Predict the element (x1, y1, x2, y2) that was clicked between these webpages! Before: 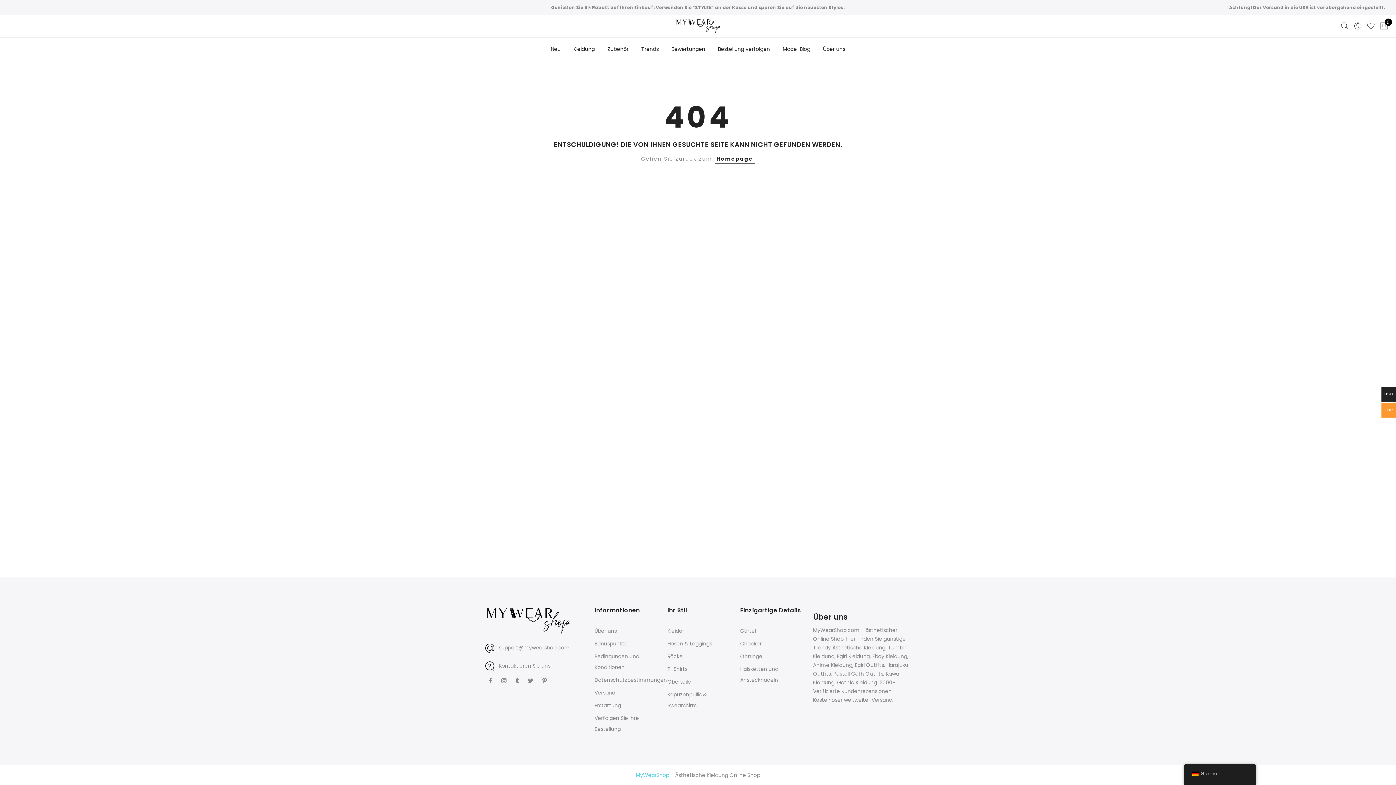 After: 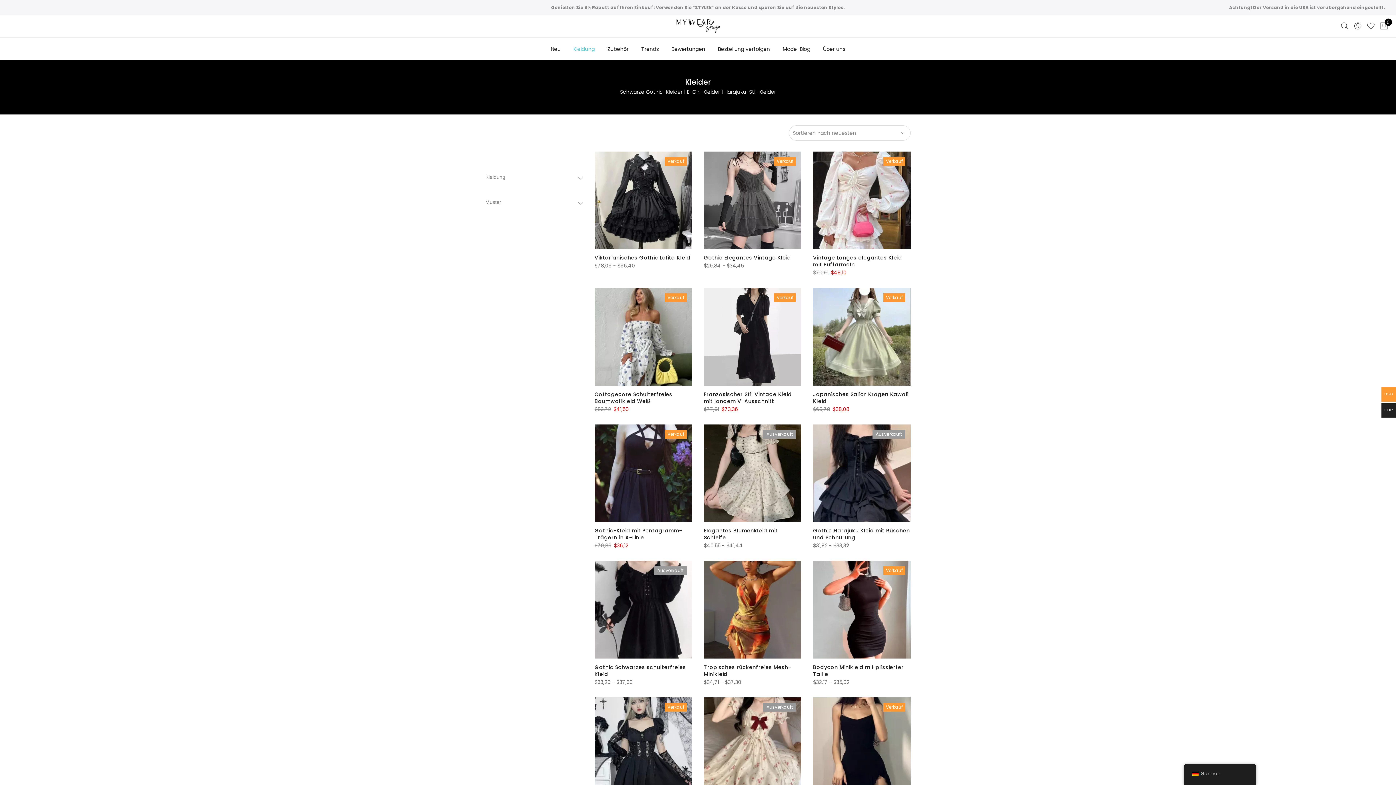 Action: bbox: (667, 627, 684, 634) label: Kleider